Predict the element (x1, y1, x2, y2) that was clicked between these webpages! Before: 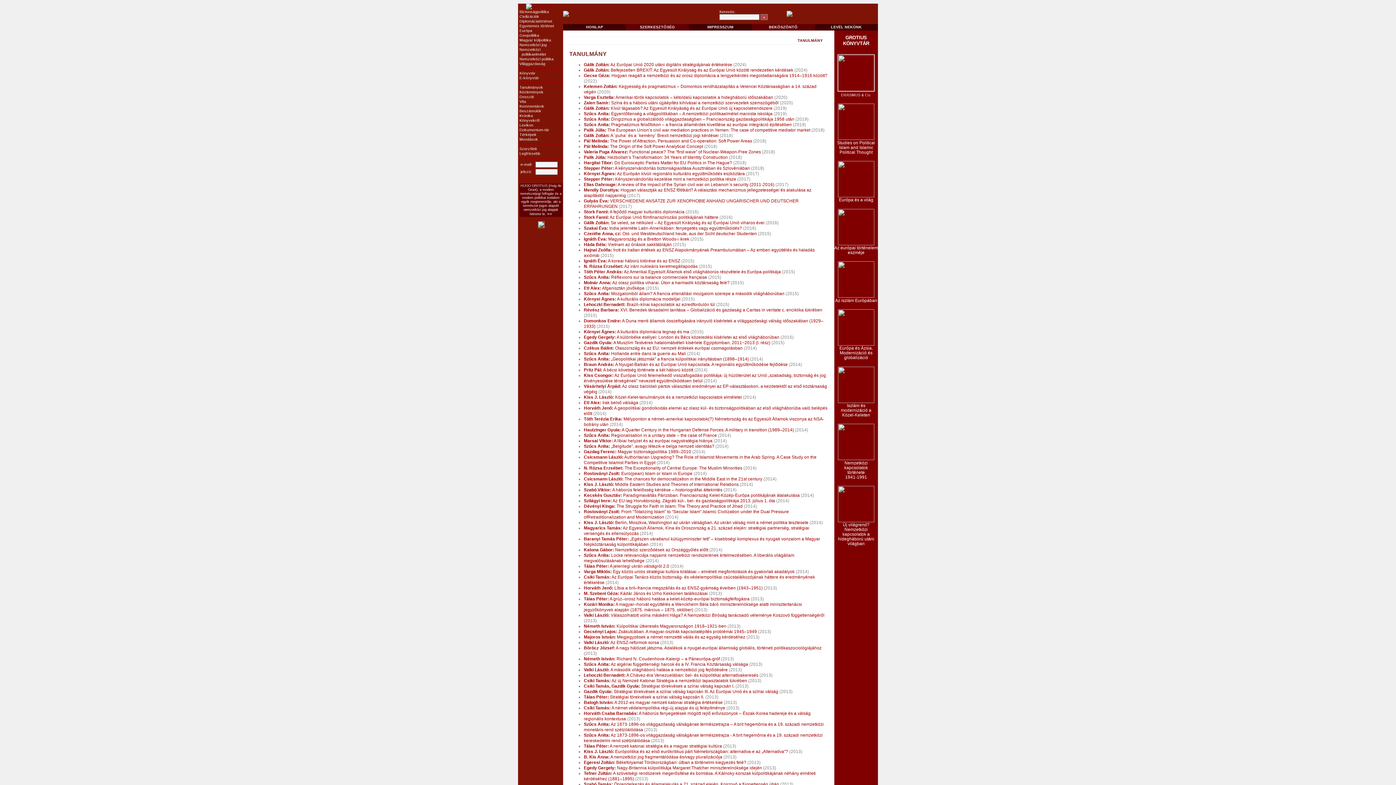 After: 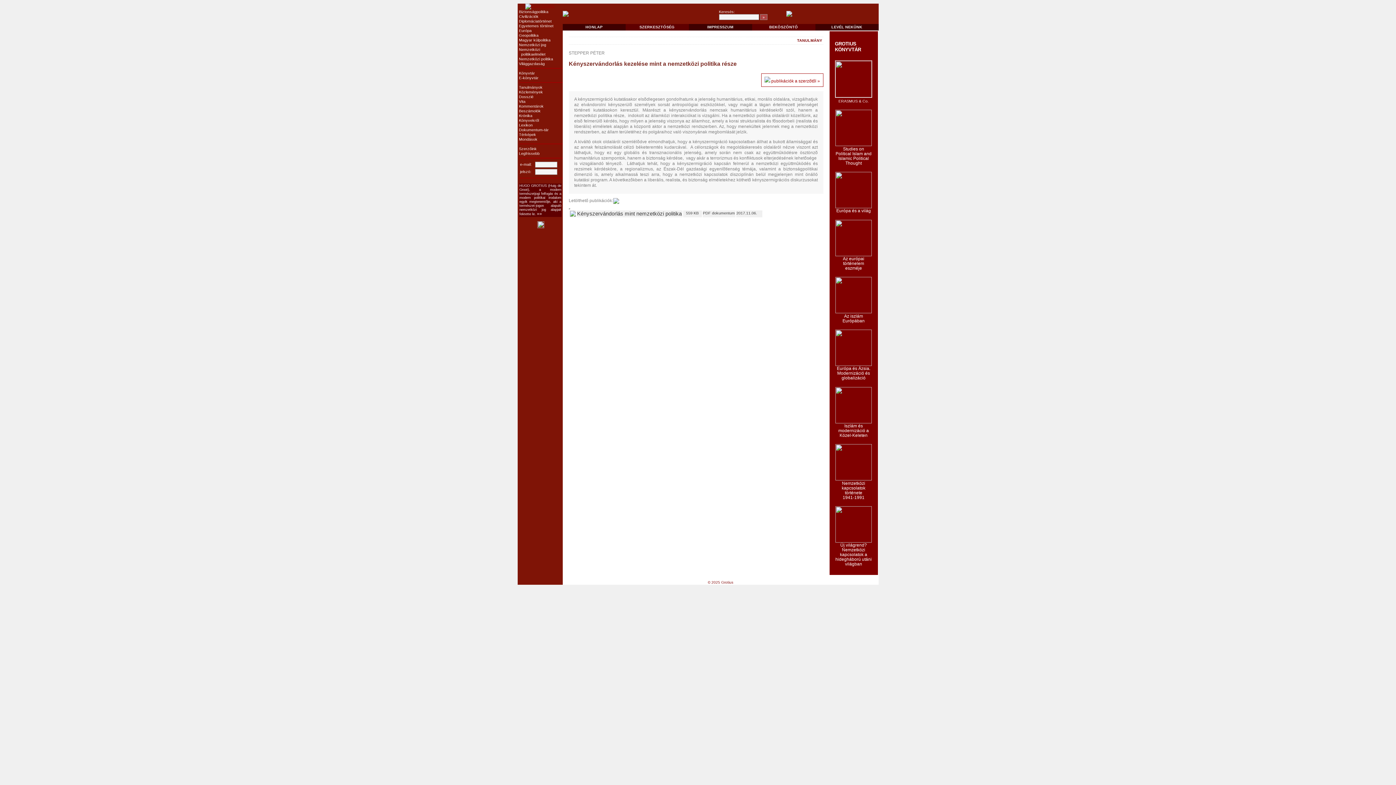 Action: label: Stepper Péter: Kényszervándorlás kezelése mint a nemzetközi politika része bbox: (584, 176, 736, 181)